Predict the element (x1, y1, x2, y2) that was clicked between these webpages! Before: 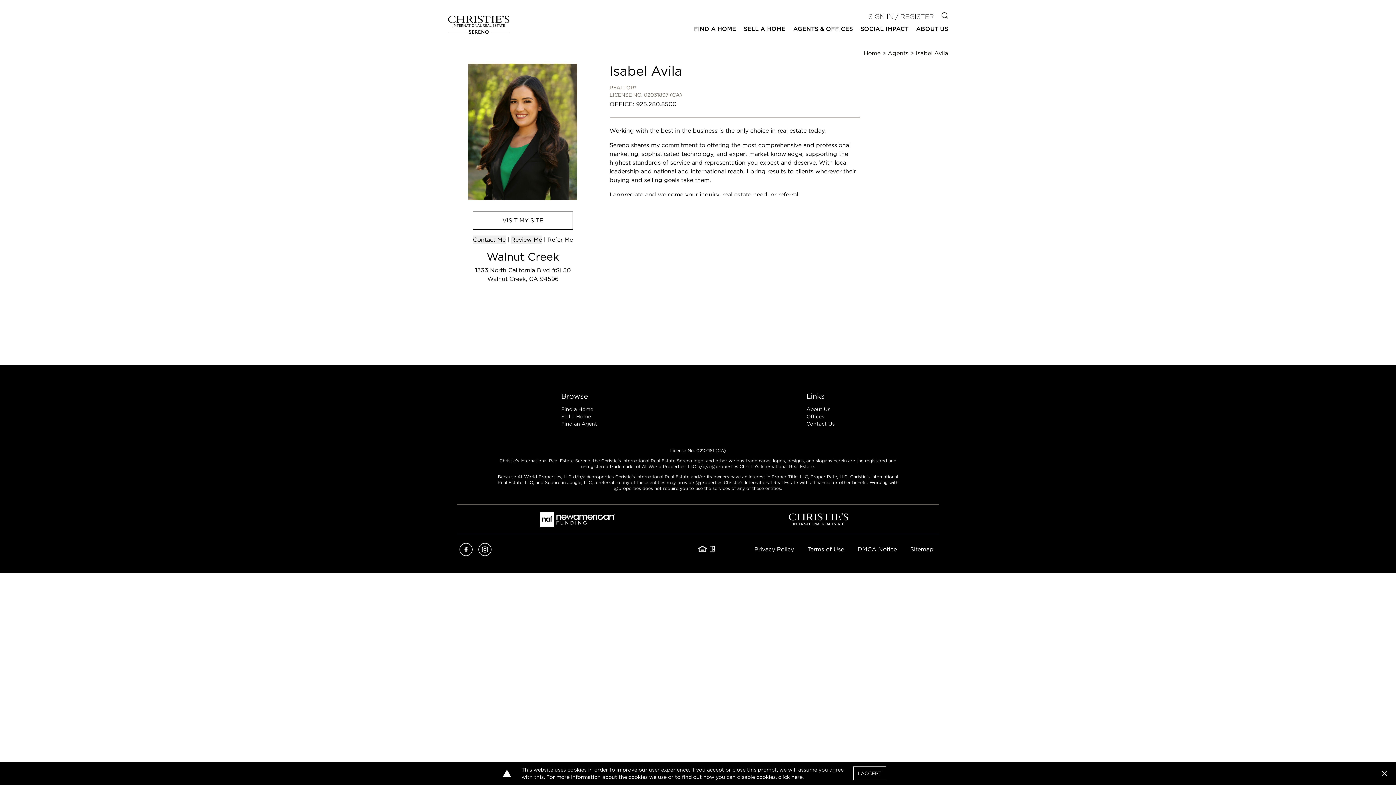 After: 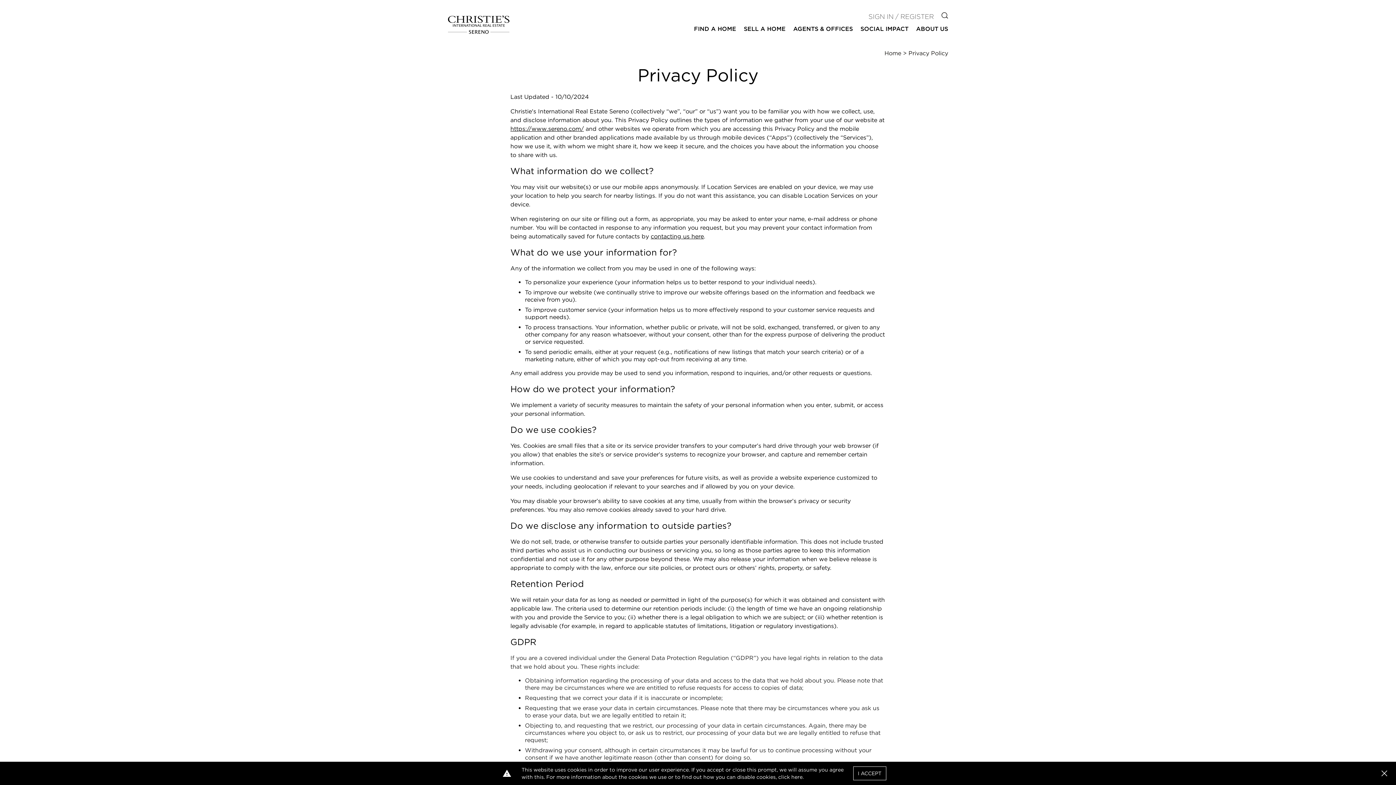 Action: bbox: (754, 546, 794, 552) label: Privacy Policy